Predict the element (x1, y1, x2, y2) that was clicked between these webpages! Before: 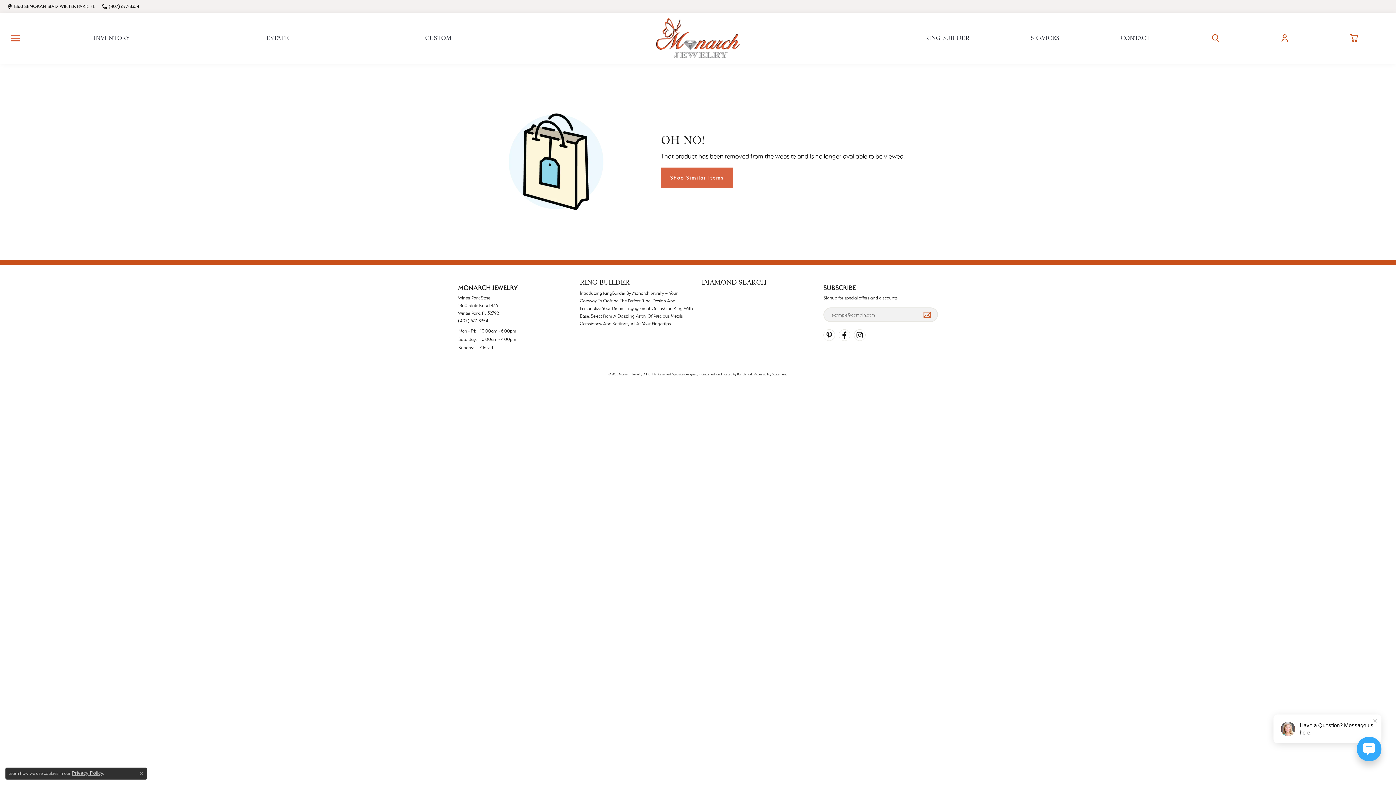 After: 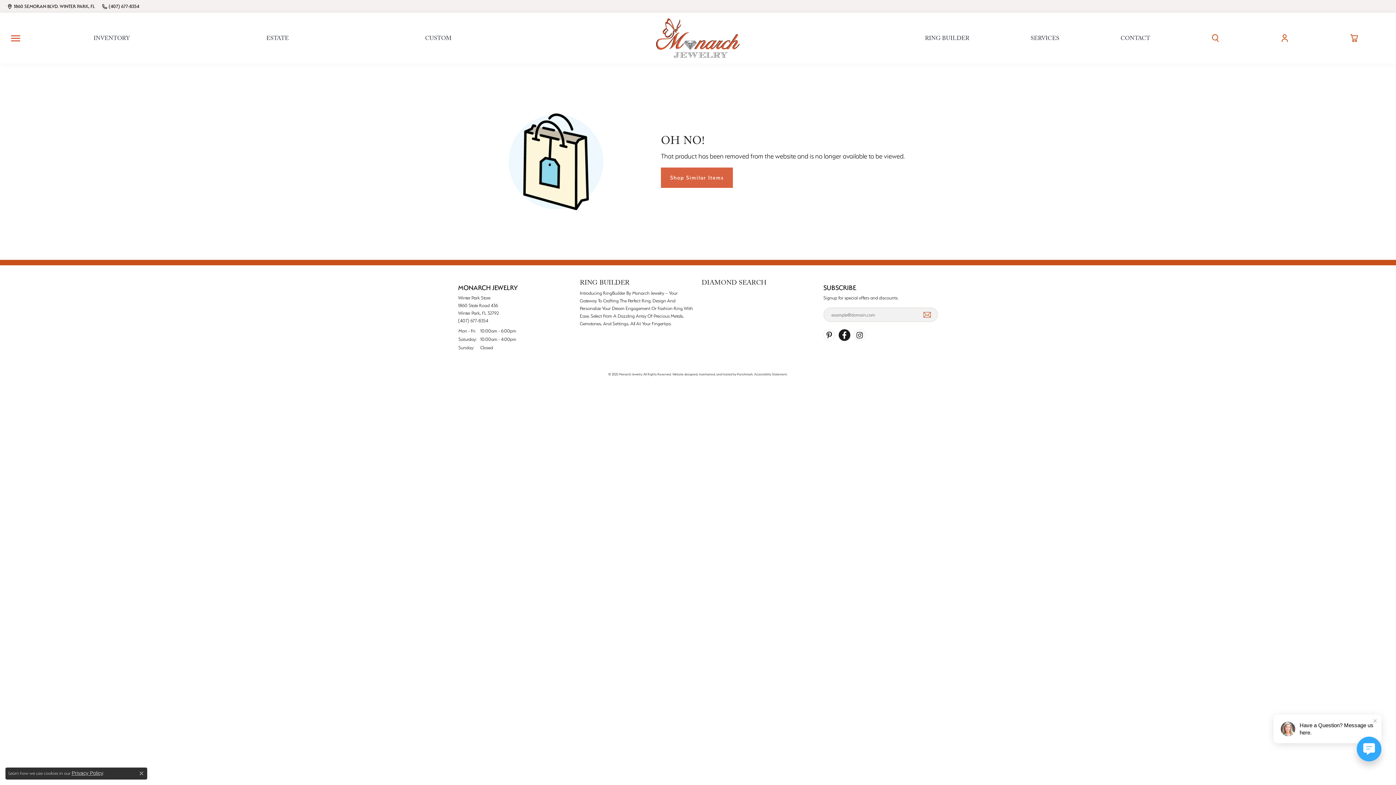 Action: bbox: (838, 329, 850, 341) label: Follow us on facebook